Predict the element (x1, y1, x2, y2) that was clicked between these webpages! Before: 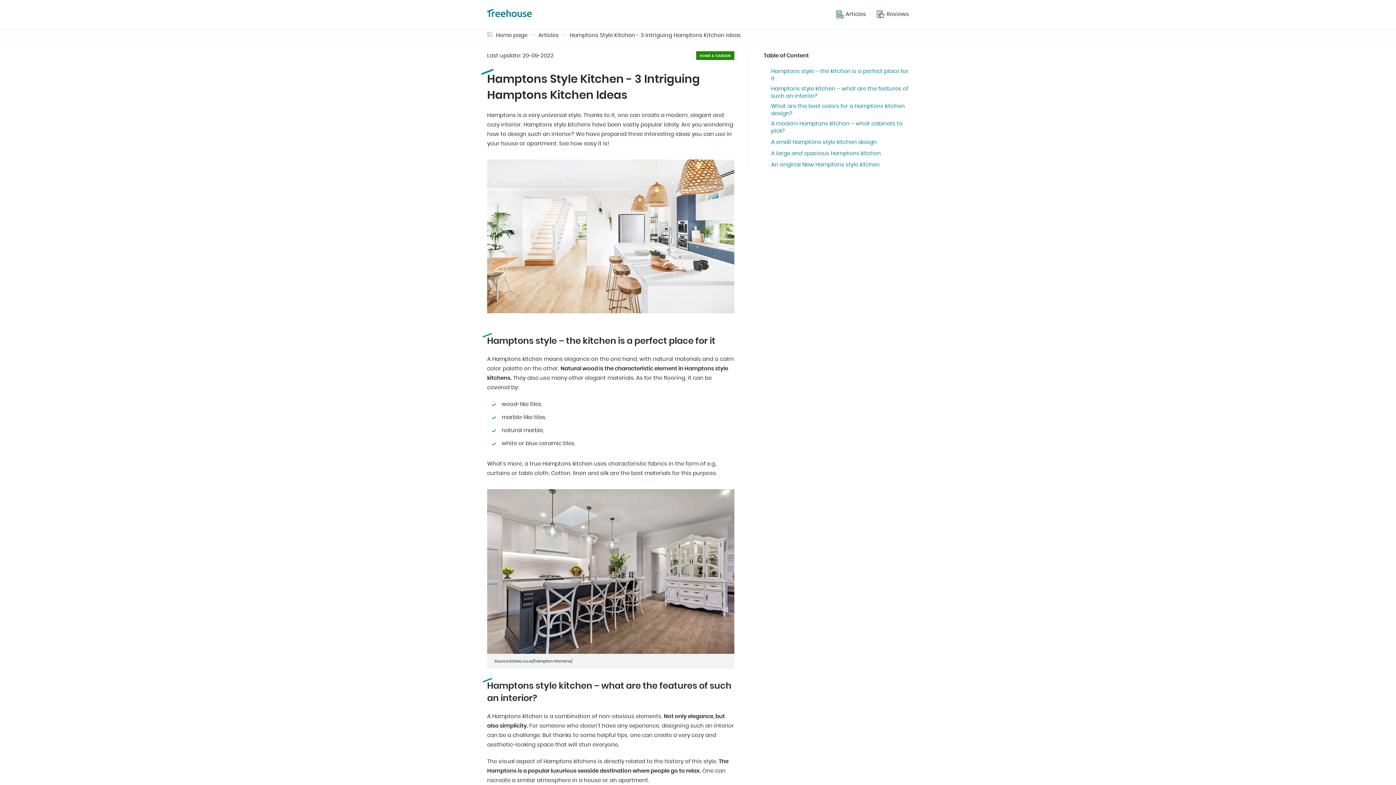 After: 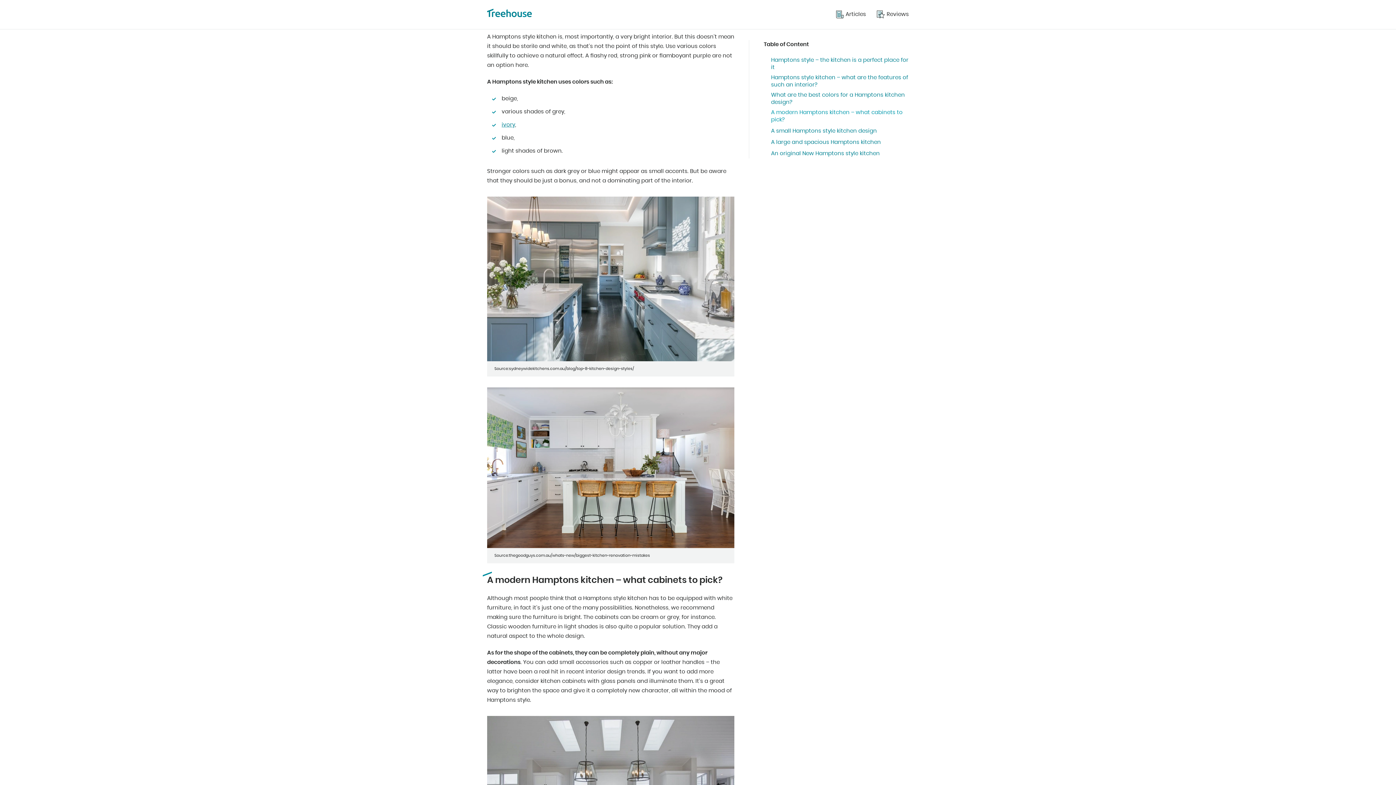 Action: bbox: (771, 102, 909, 117) label: What are the best colors for a Hamptons kitchen design?